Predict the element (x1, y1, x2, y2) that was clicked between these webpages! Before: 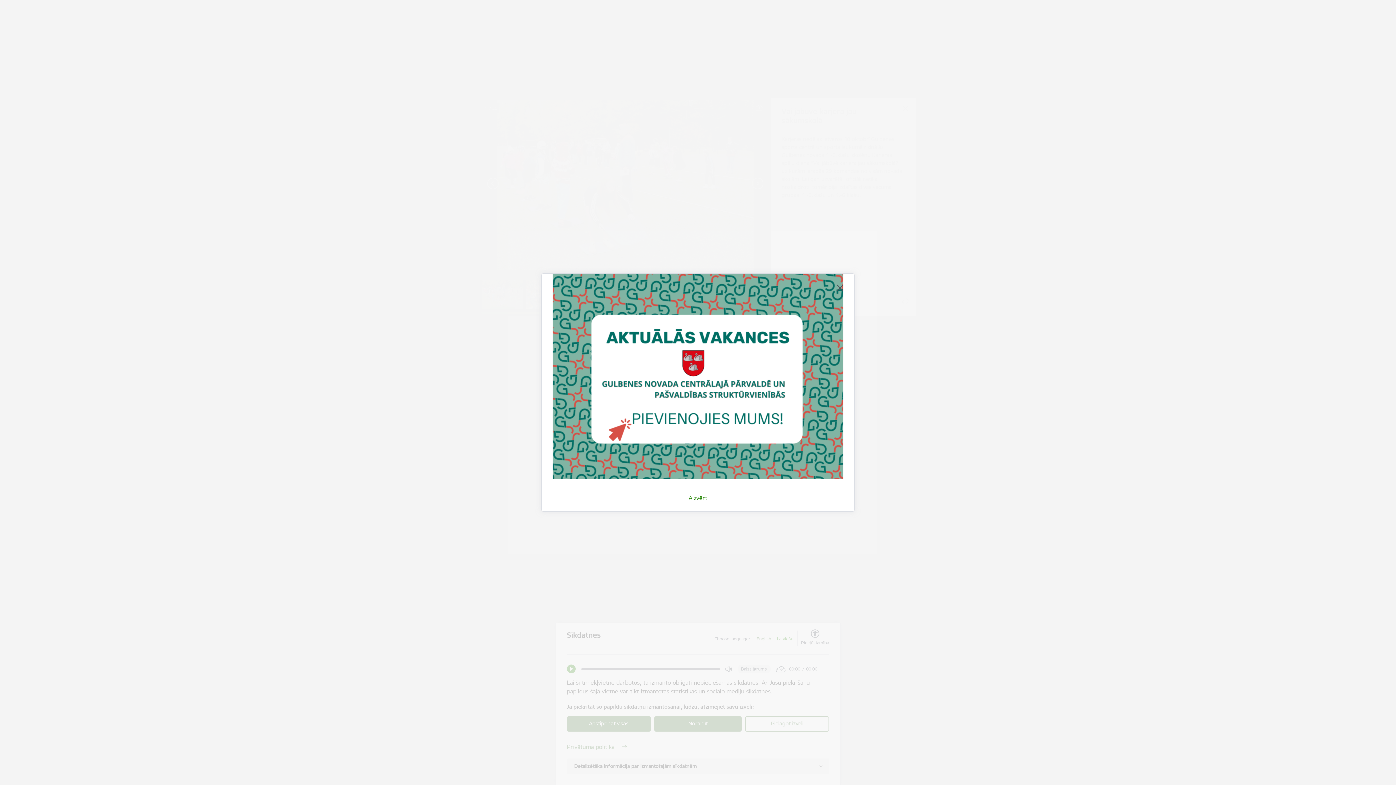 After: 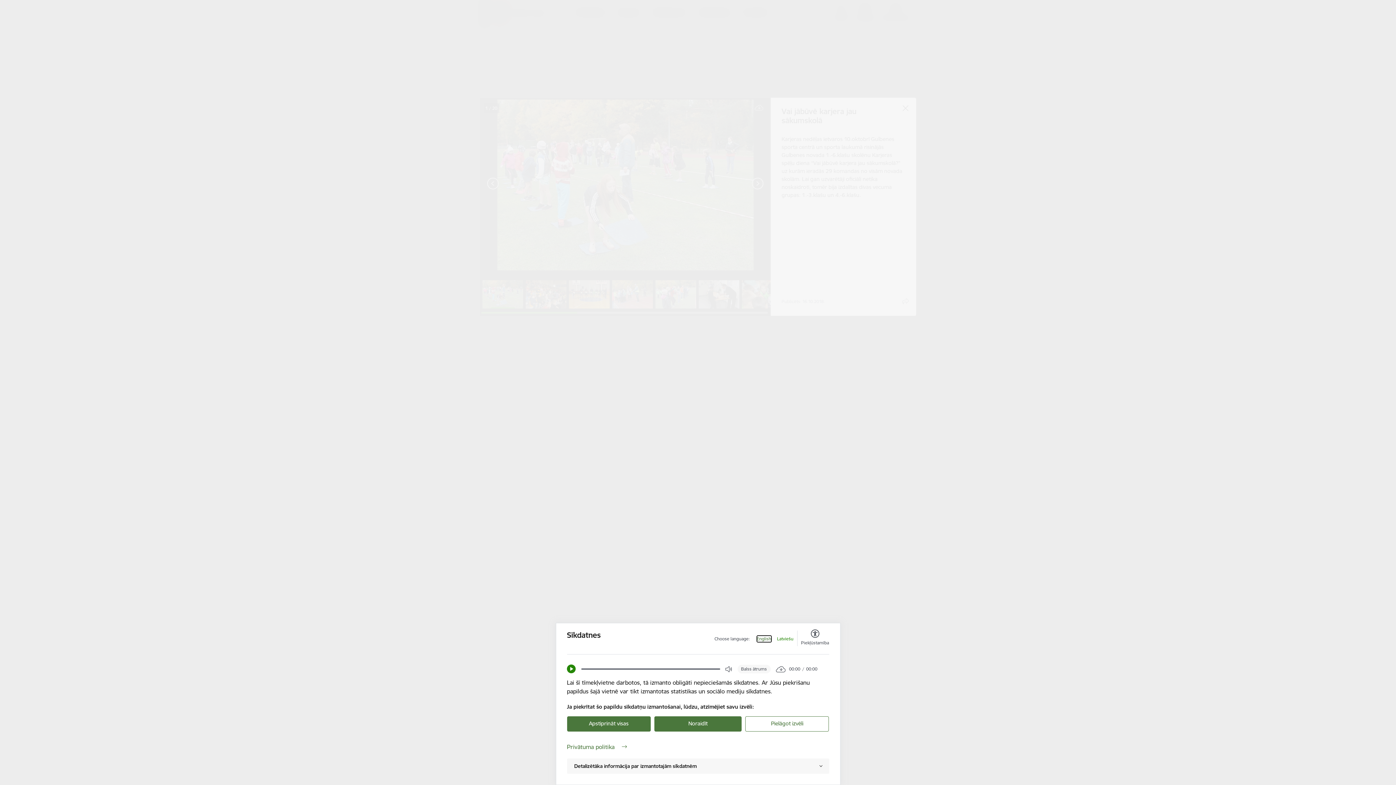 Action: bbox: (688, 494, 707, 501) label: Aizvērt